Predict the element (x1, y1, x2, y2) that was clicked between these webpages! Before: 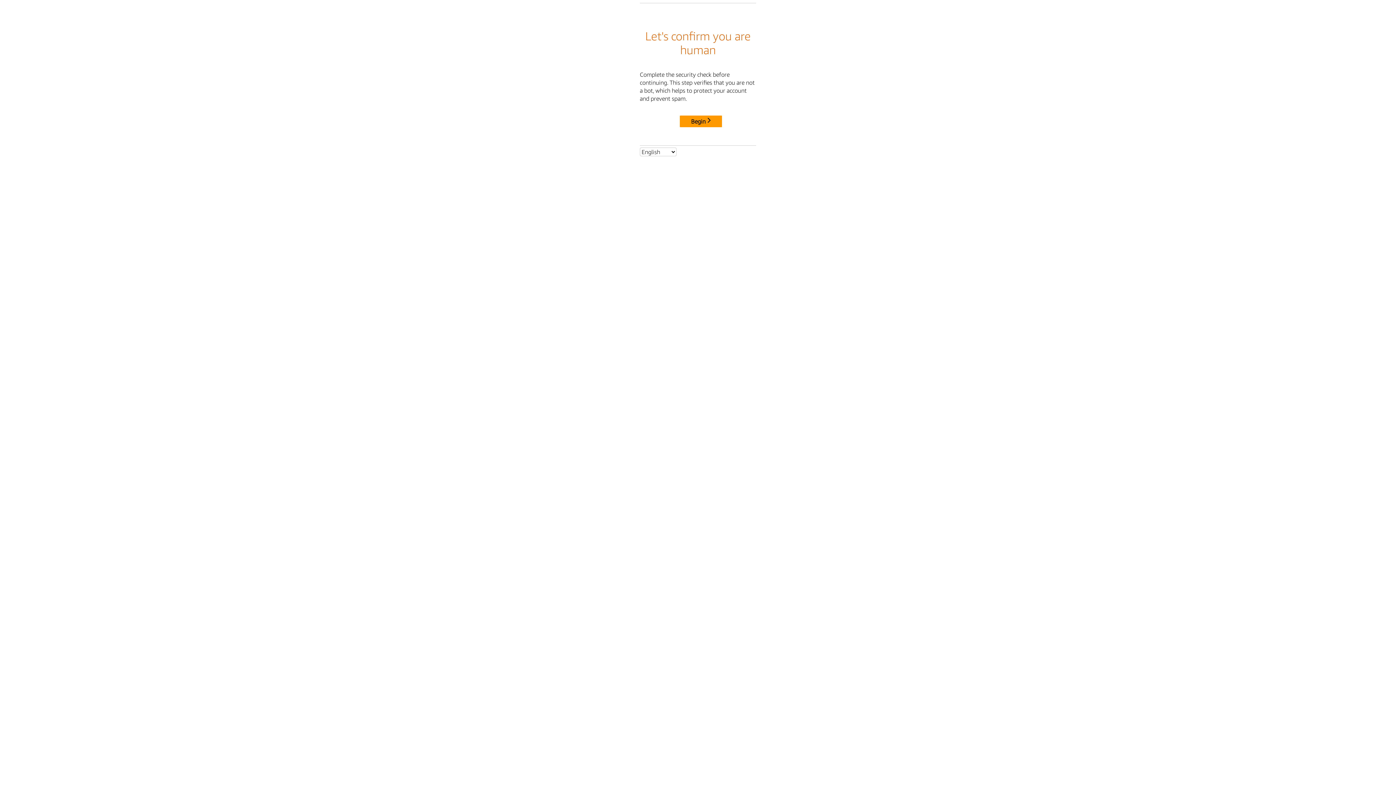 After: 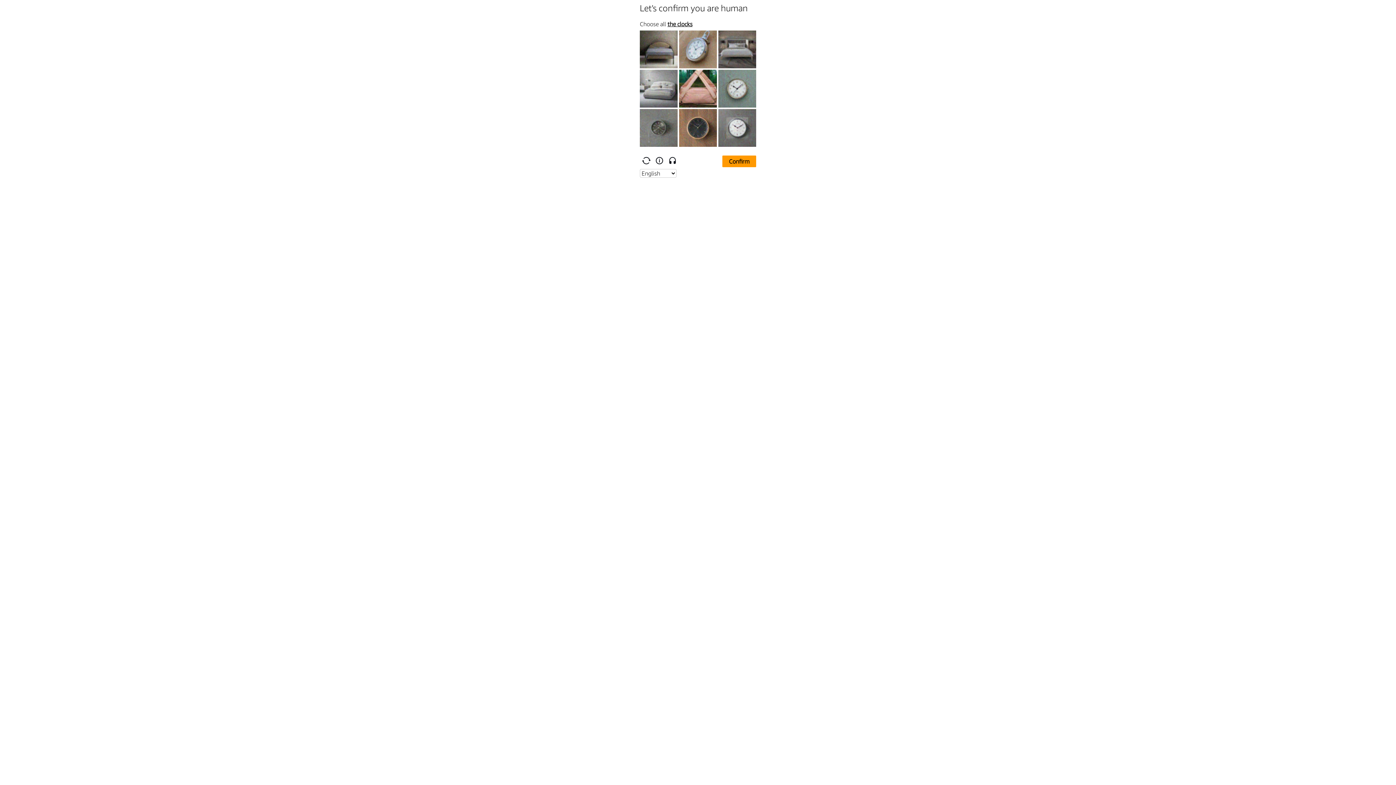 Action: label: Begin bbox: (680, 115, 722, 127)